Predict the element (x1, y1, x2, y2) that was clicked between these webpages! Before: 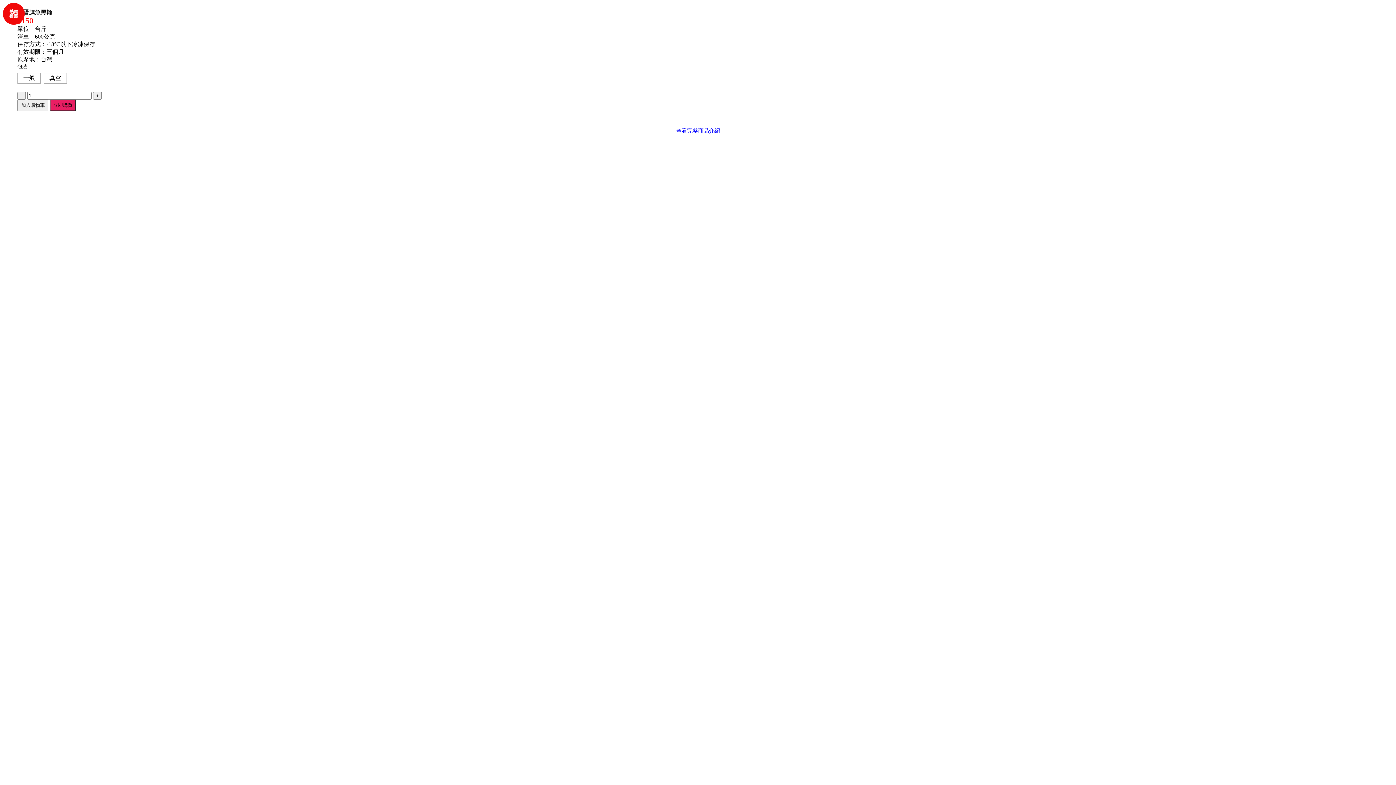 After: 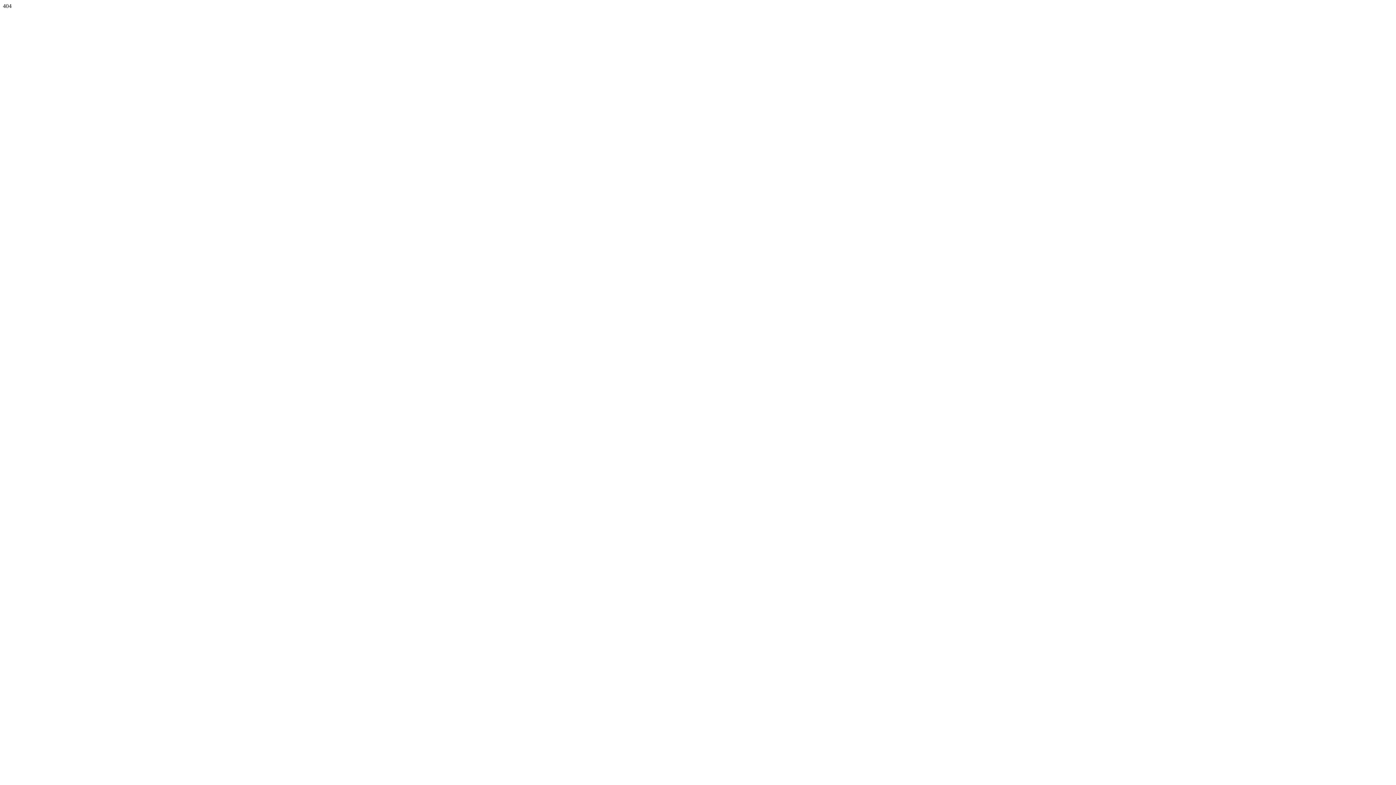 Action: bbox: (49, 99, 76, 111) label: 立即購買